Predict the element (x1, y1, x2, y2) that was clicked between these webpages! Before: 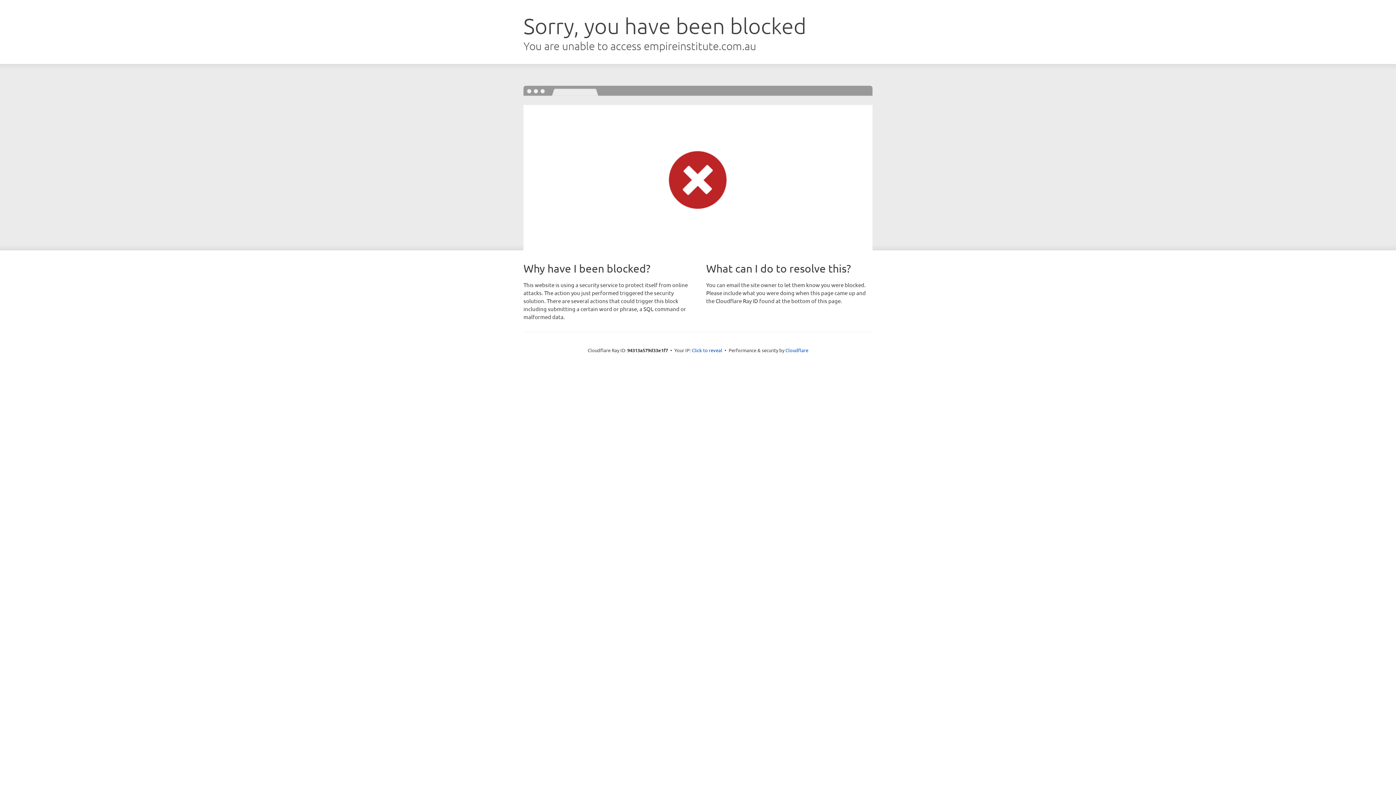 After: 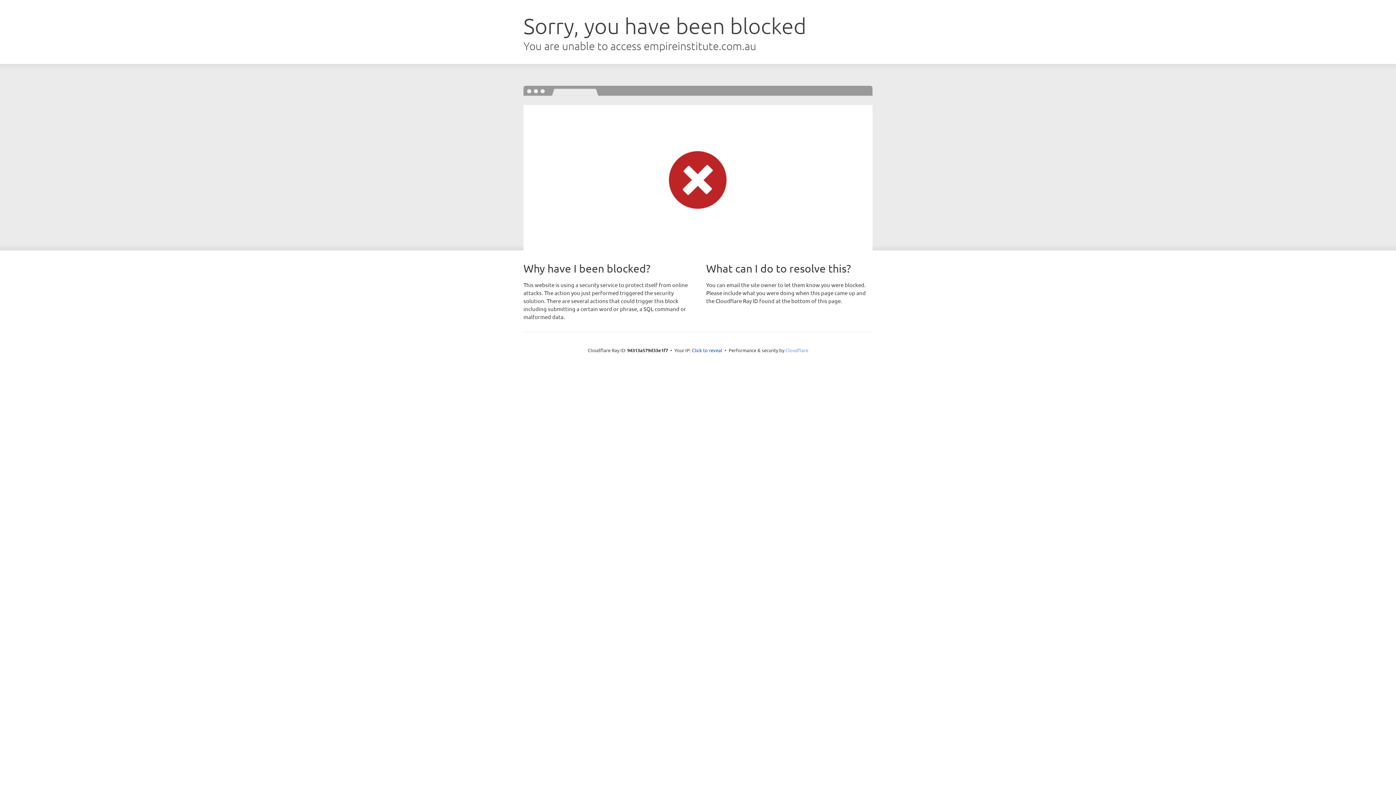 Action: label: Cloudflare bbox: (785, 347, 808, 353)